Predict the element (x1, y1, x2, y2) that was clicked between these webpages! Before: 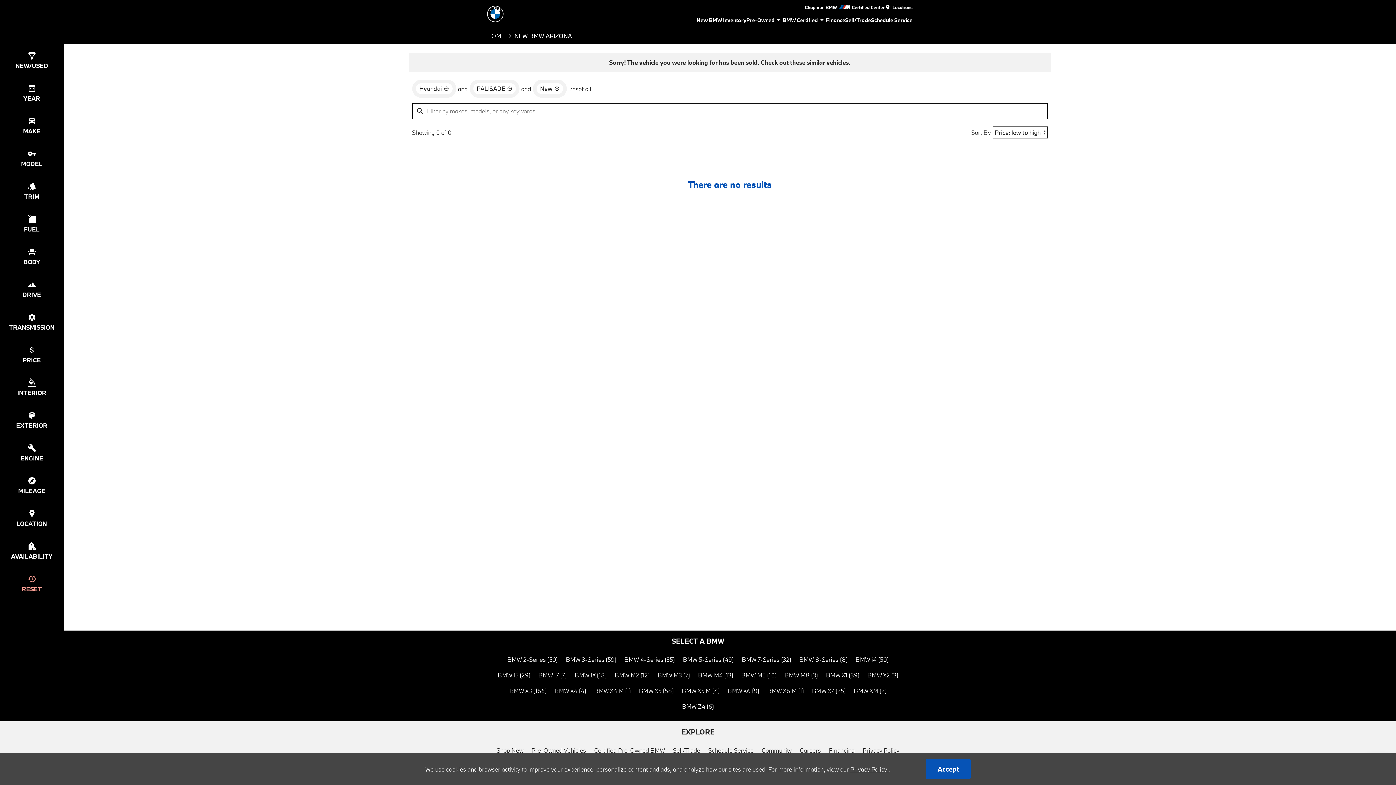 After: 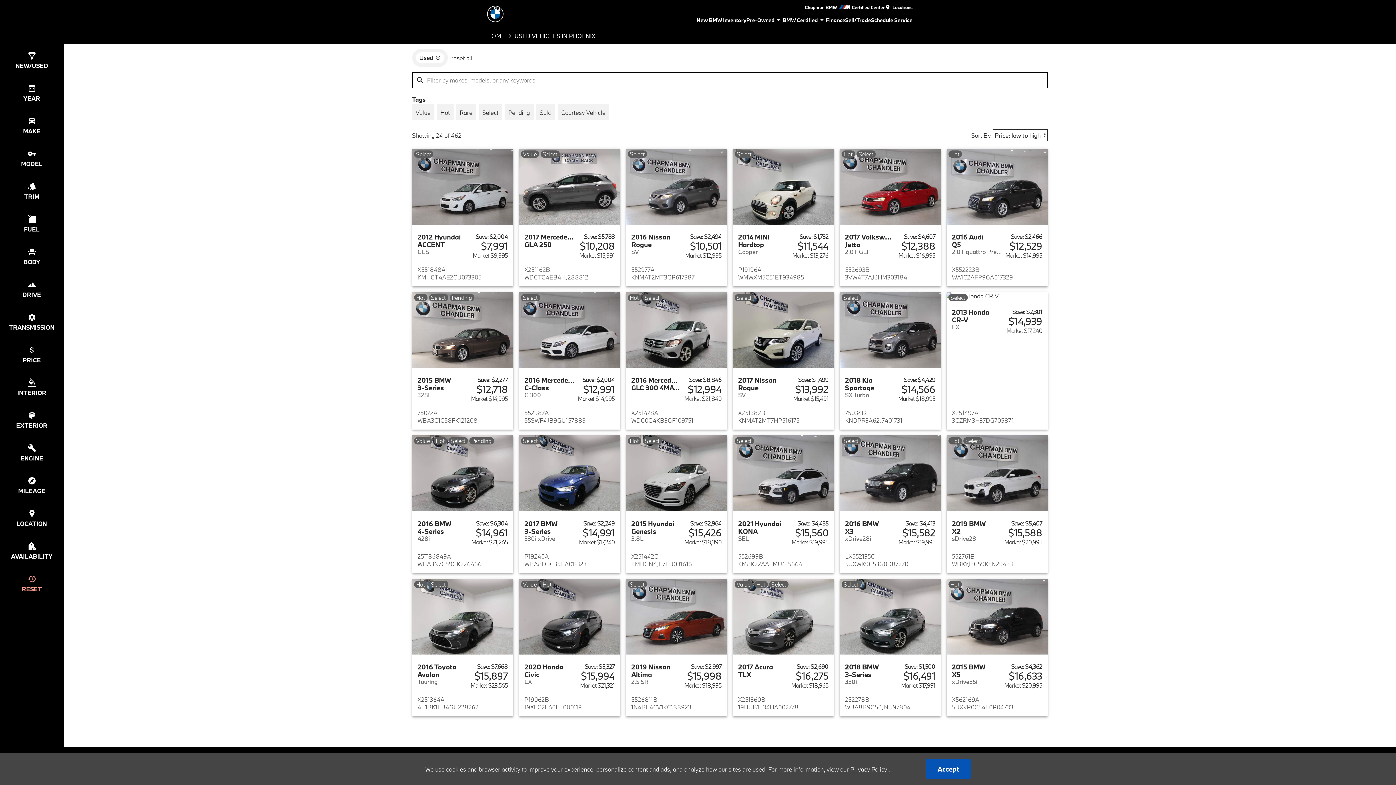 Action: bbox: (527, 742, 590, 758) label: Pre-Owned Vehicles